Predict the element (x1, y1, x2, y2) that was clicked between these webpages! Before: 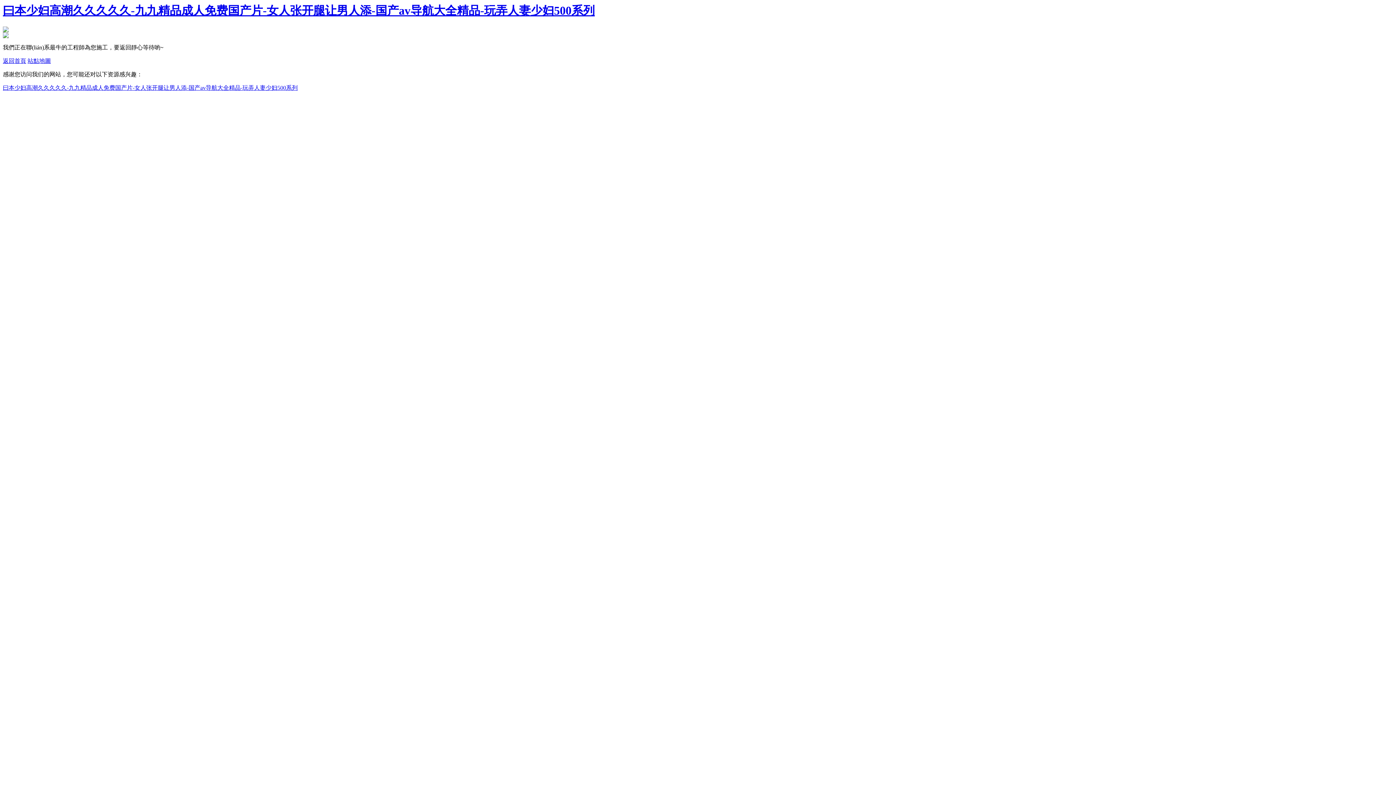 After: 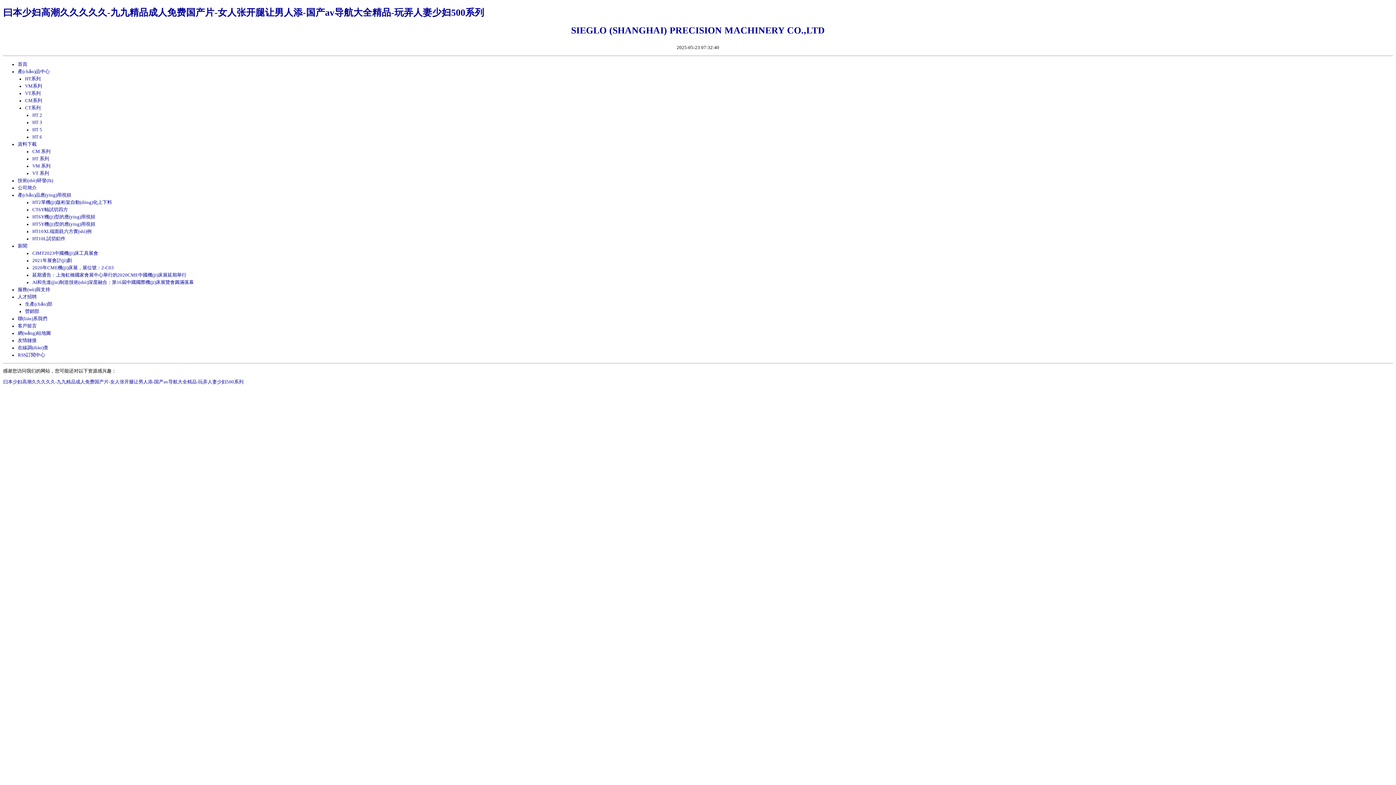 Action: bbox: (27, 57, 50, 64) label: 站點地圖